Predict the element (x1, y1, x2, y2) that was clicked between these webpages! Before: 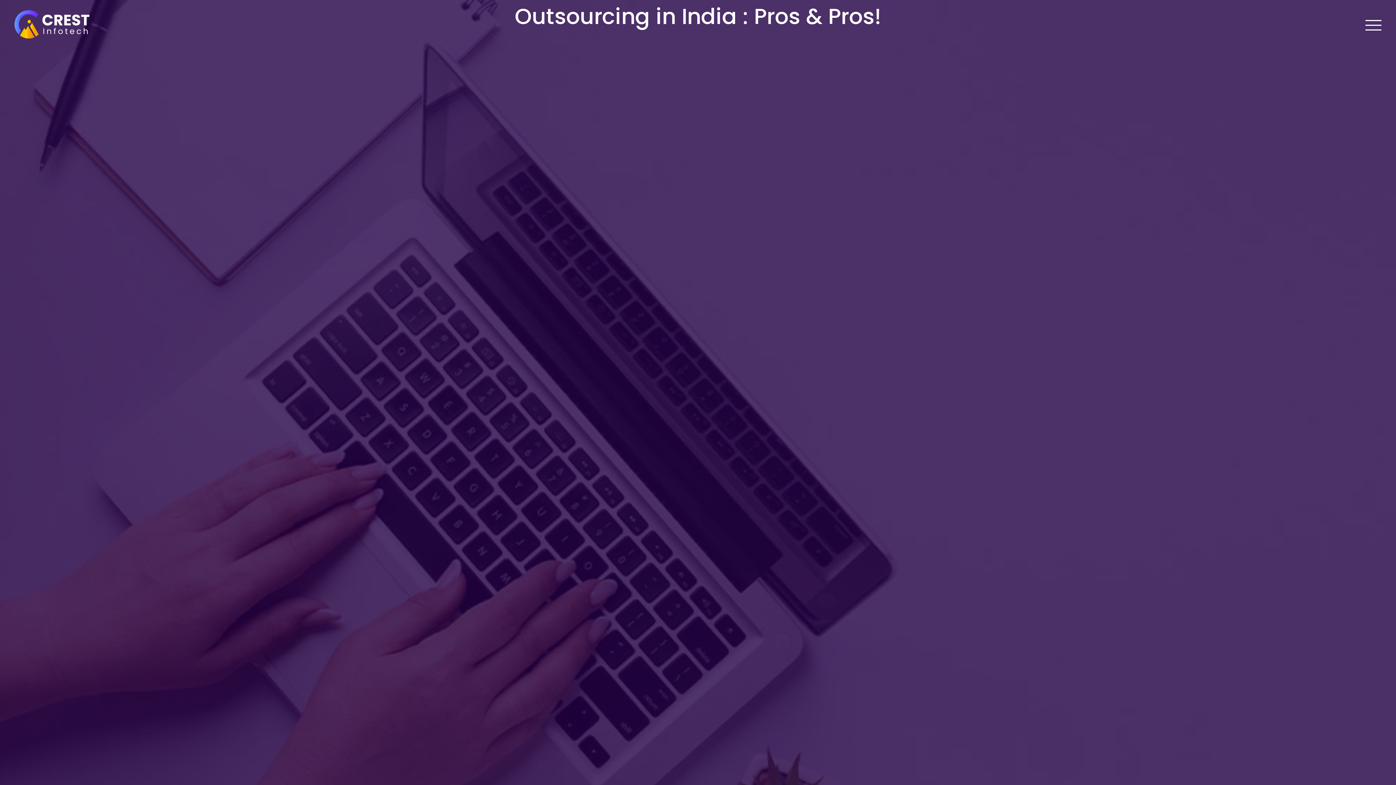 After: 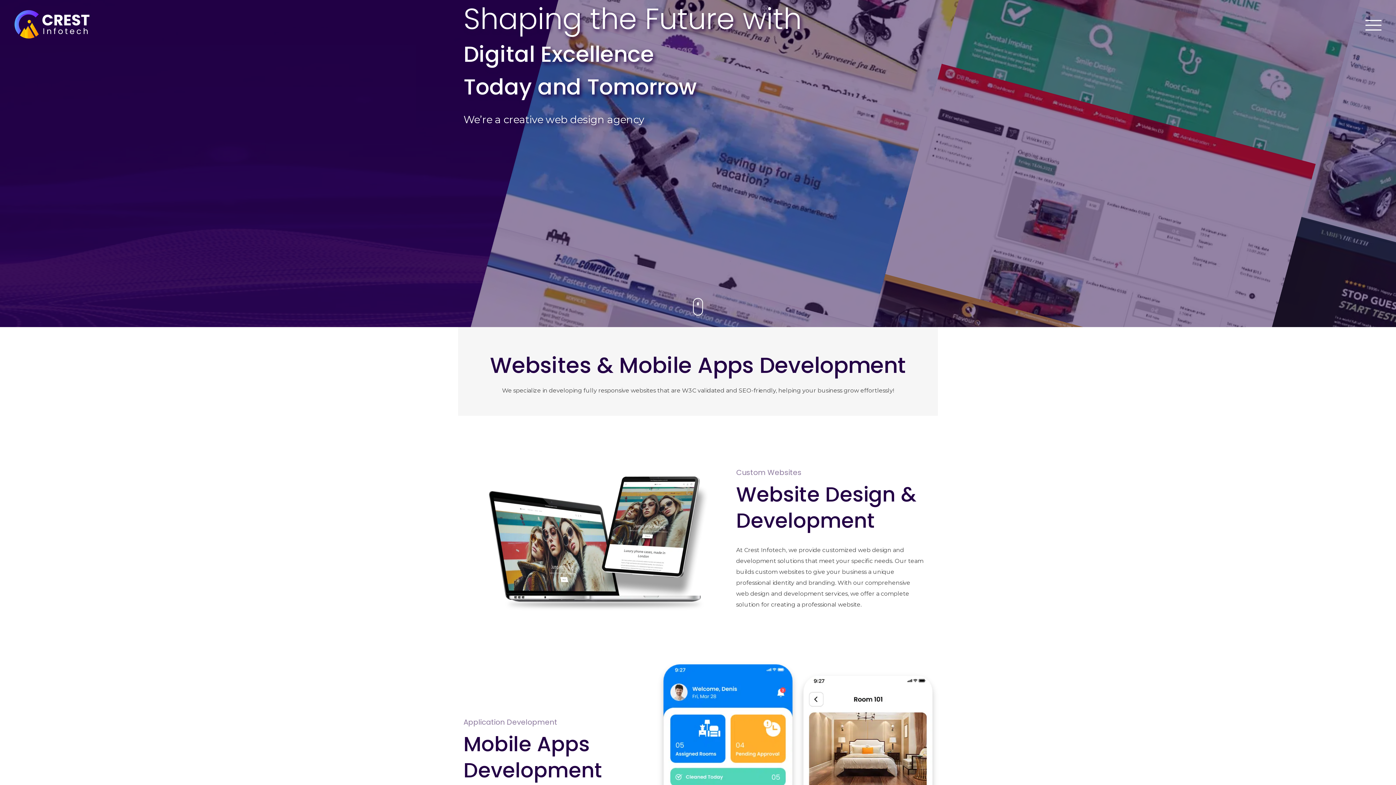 Action: bbox: (14, 9, 89, 40)